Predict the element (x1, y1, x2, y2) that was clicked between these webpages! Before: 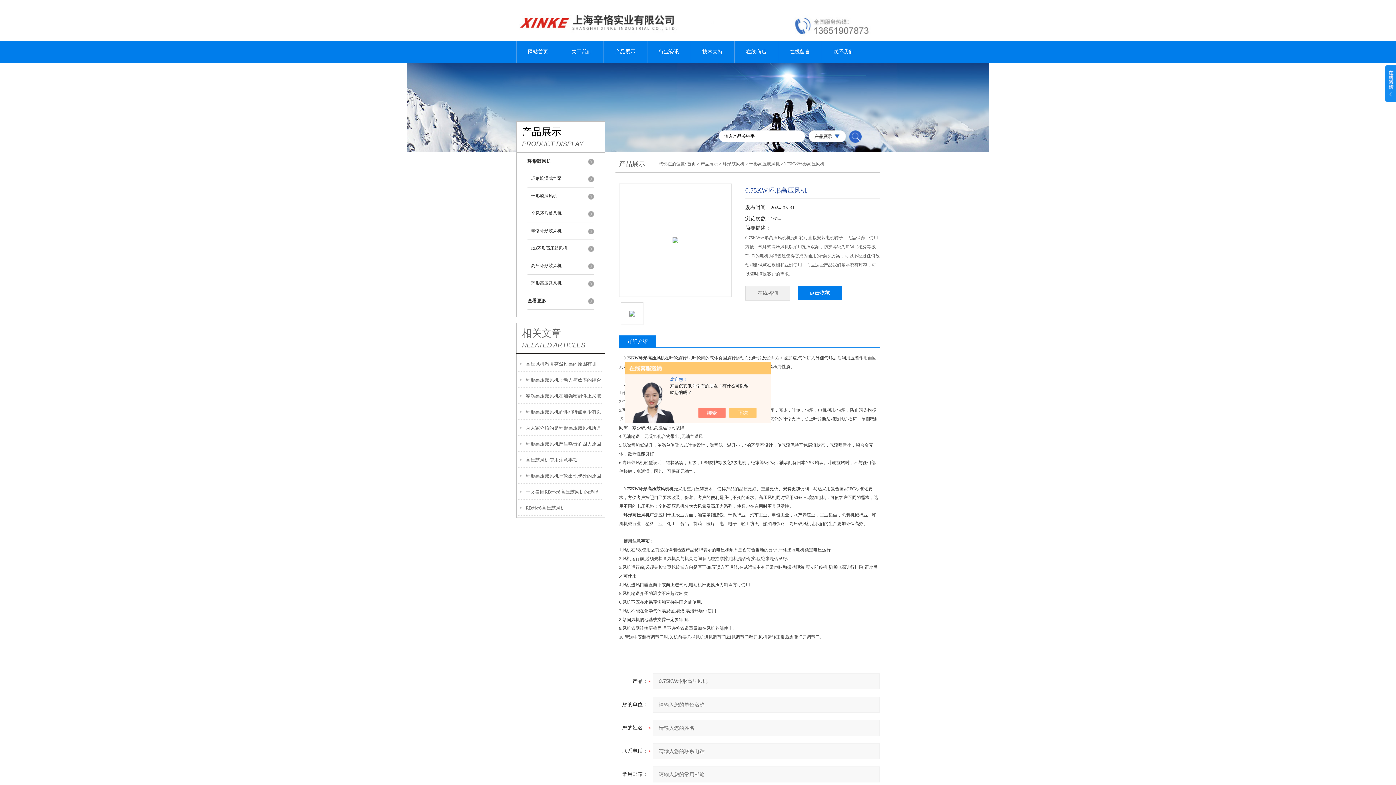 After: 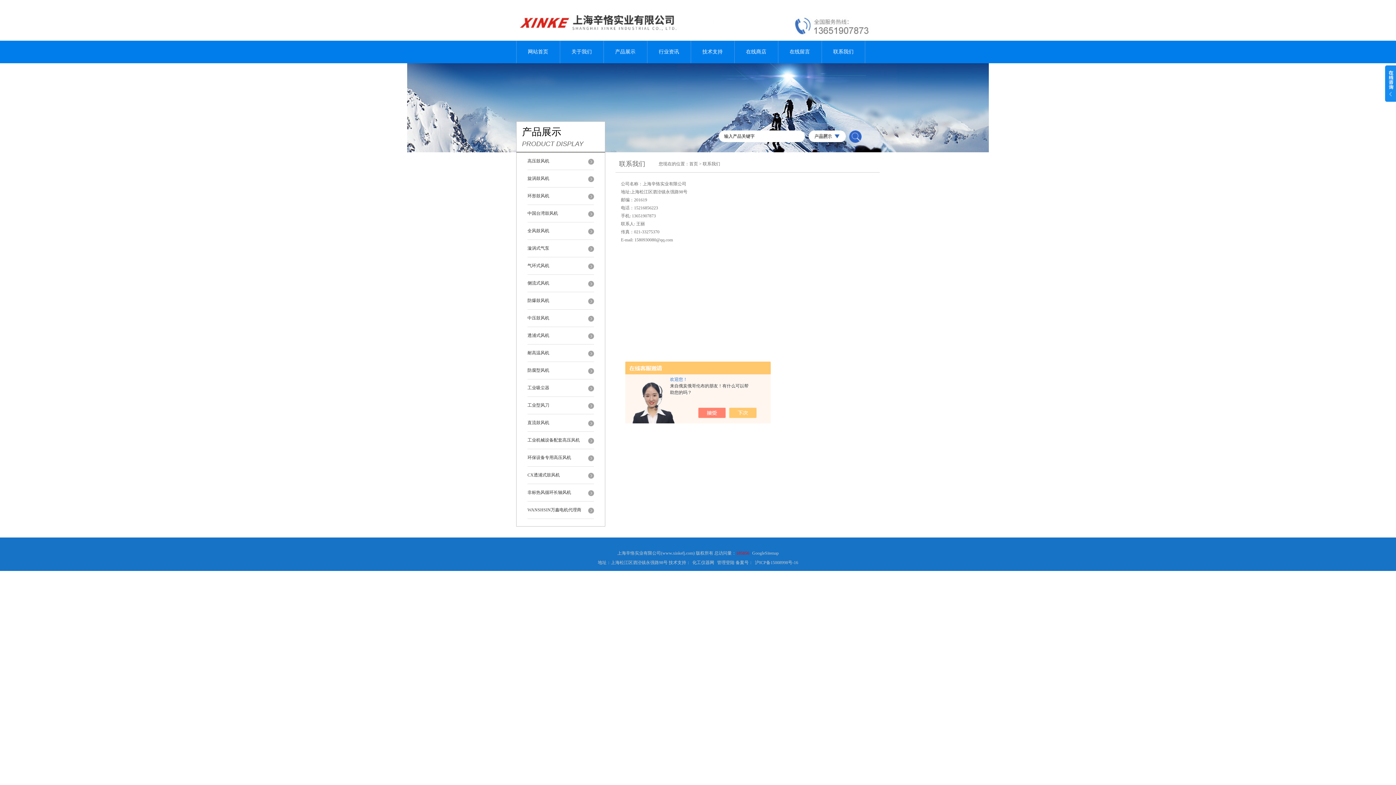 Action: label: 联系我们 bbox: (821, 40, 865, 63)